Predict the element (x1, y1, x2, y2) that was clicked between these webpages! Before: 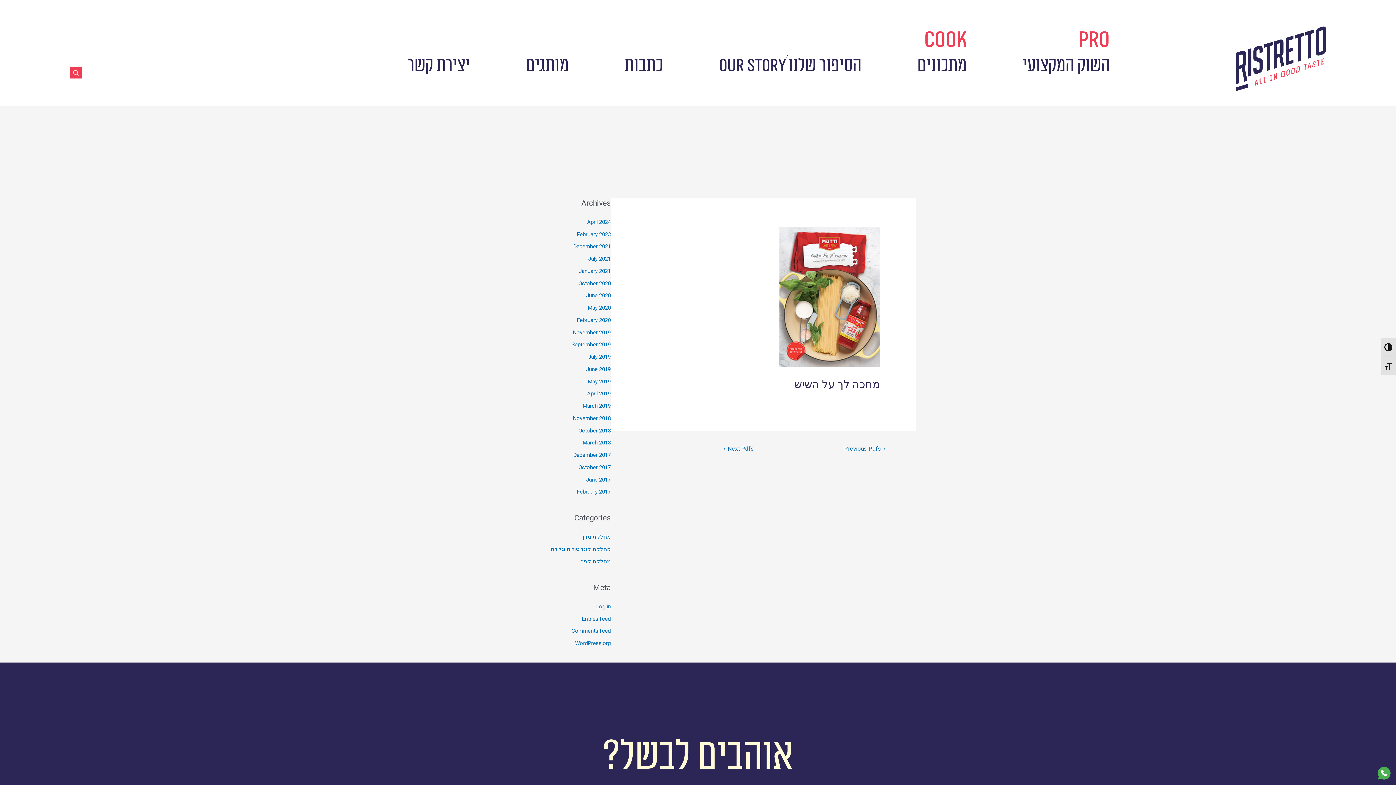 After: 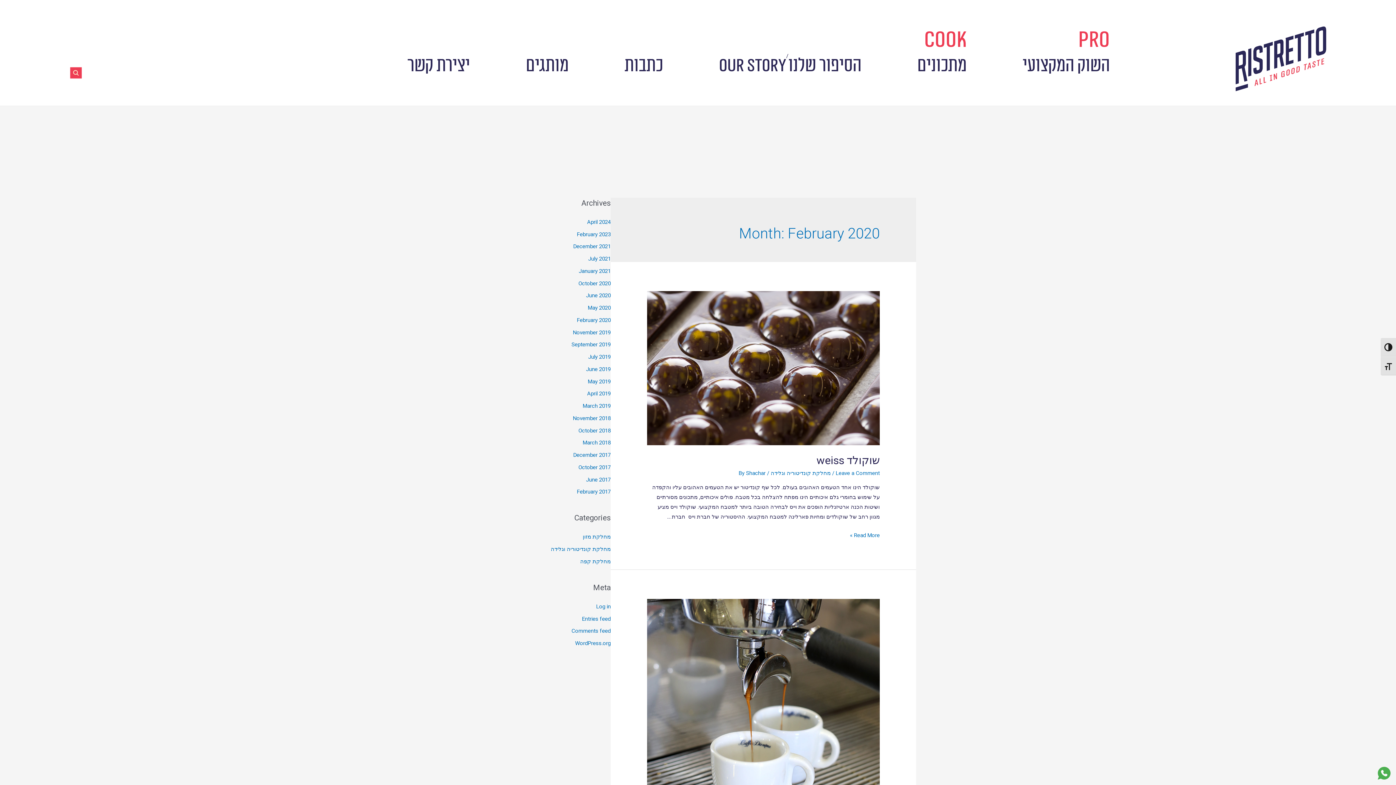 Action: label: February 2020 bbox: (577, 317, 610, 323)